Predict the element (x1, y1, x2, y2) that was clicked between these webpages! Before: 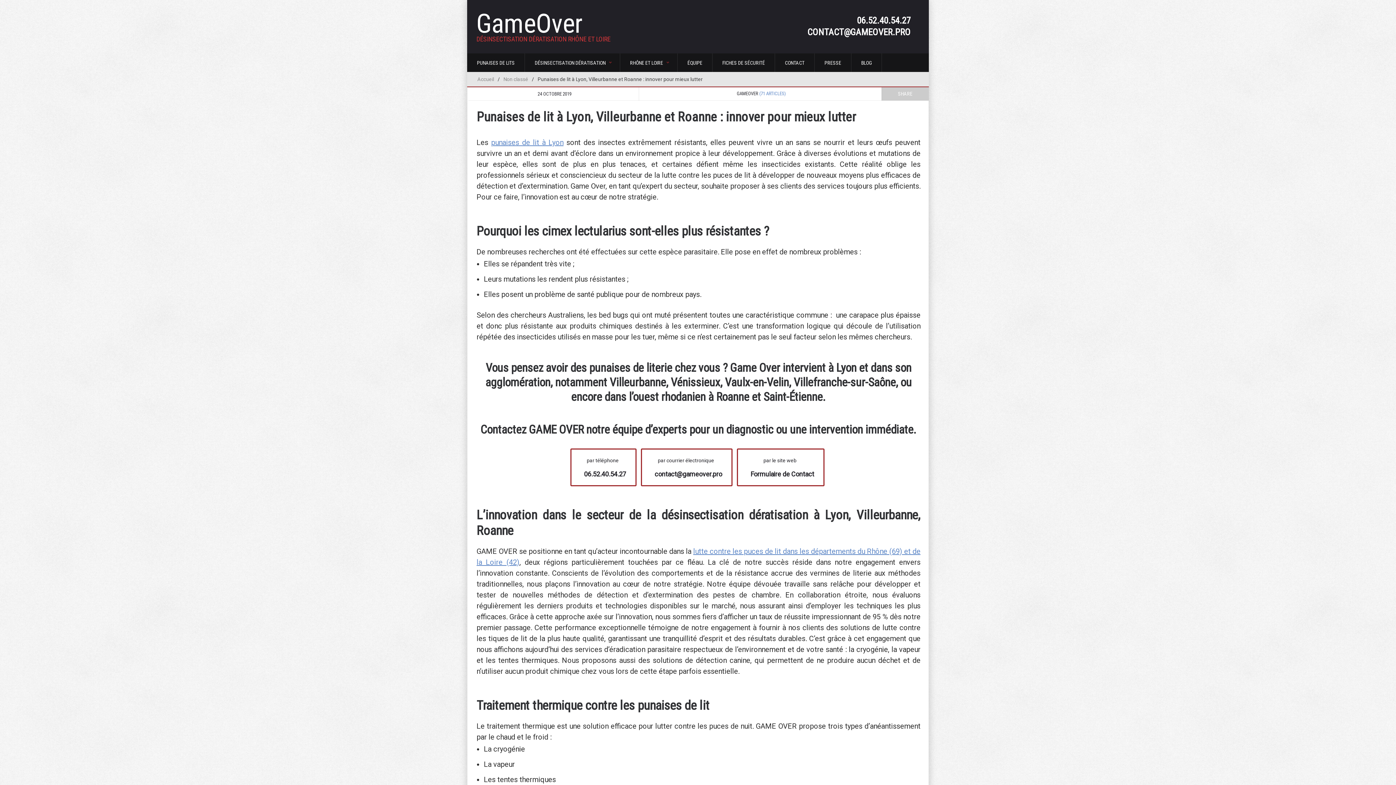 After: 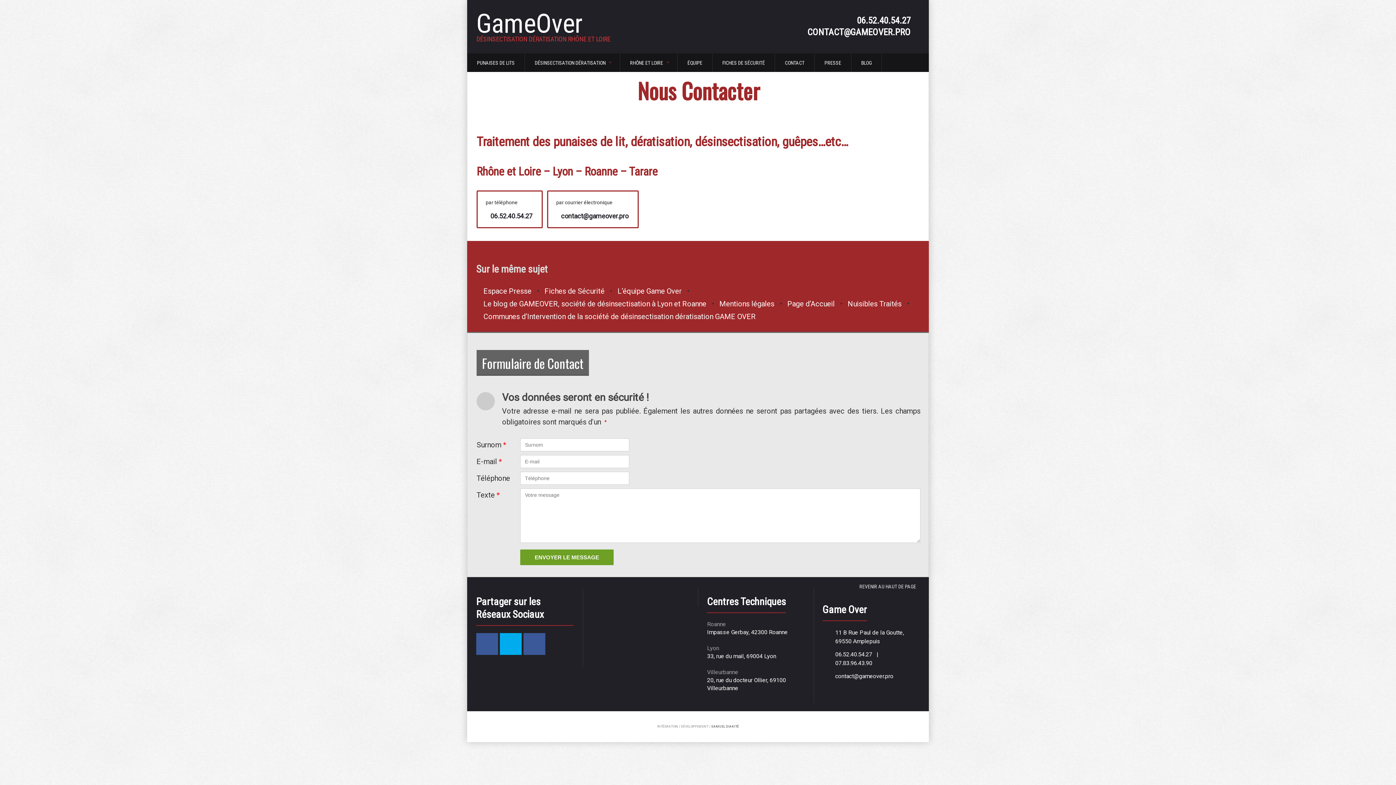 Action: bbox: (775, 53, 814, 72) label: CONTACT